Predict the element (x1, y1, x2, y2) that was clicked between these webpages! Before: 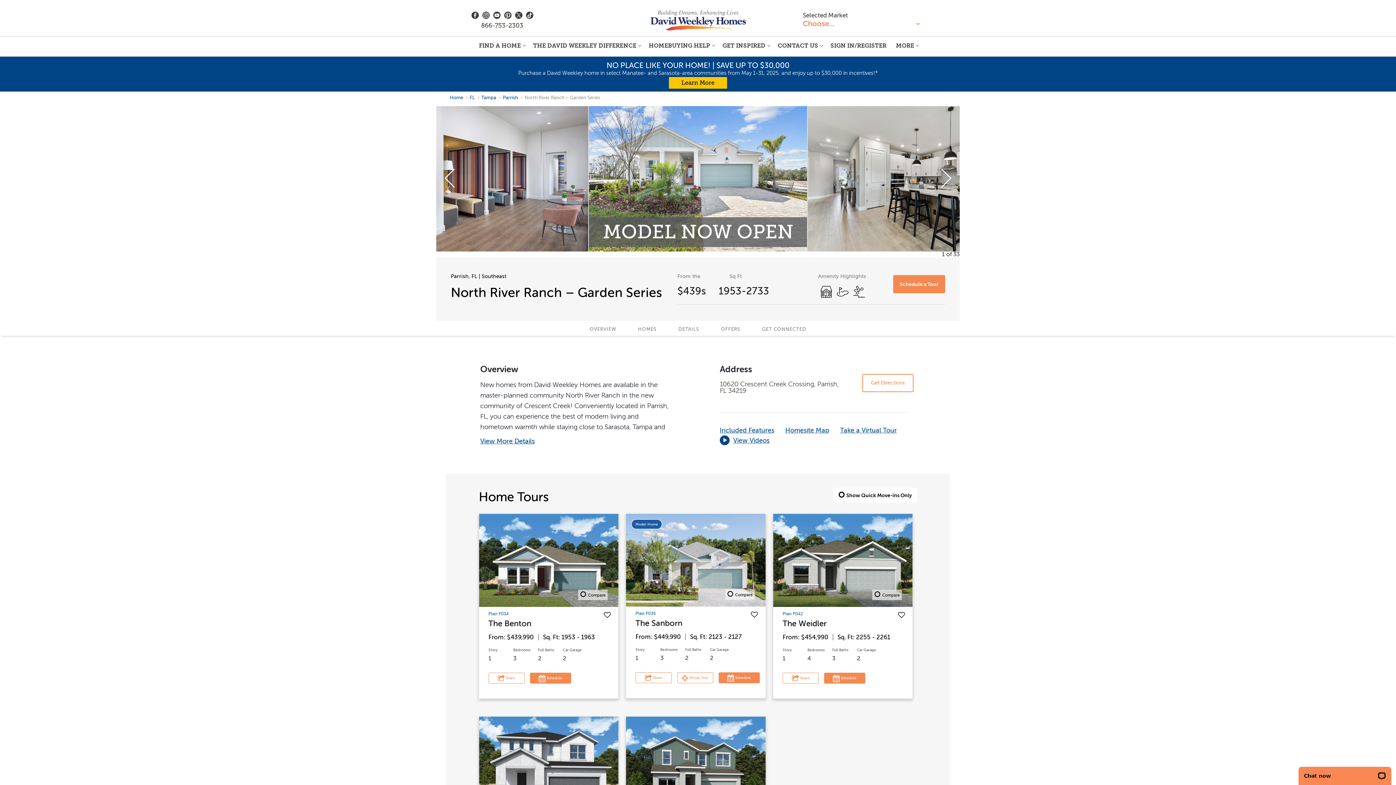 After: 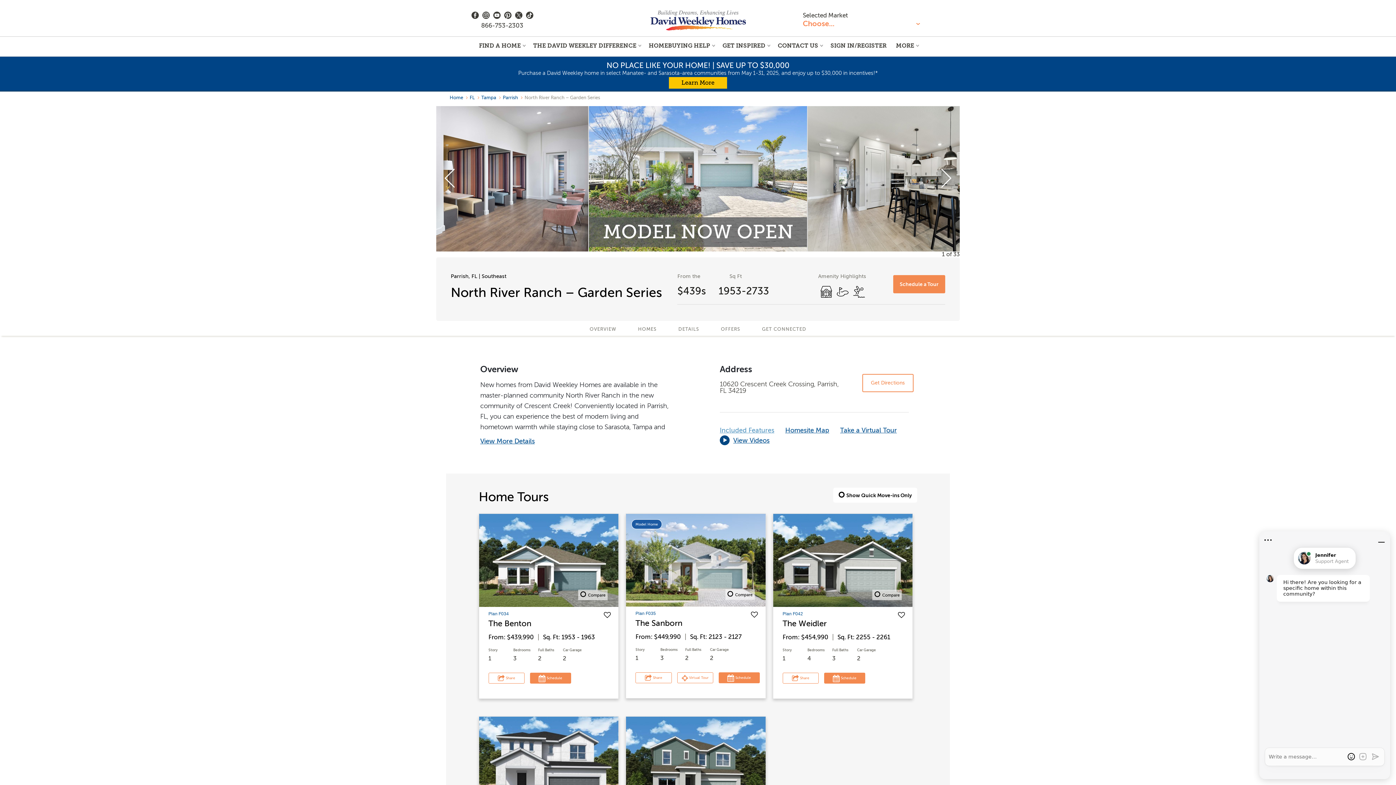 Action: label: Included Features bbox: (720, 425, 774, 435)